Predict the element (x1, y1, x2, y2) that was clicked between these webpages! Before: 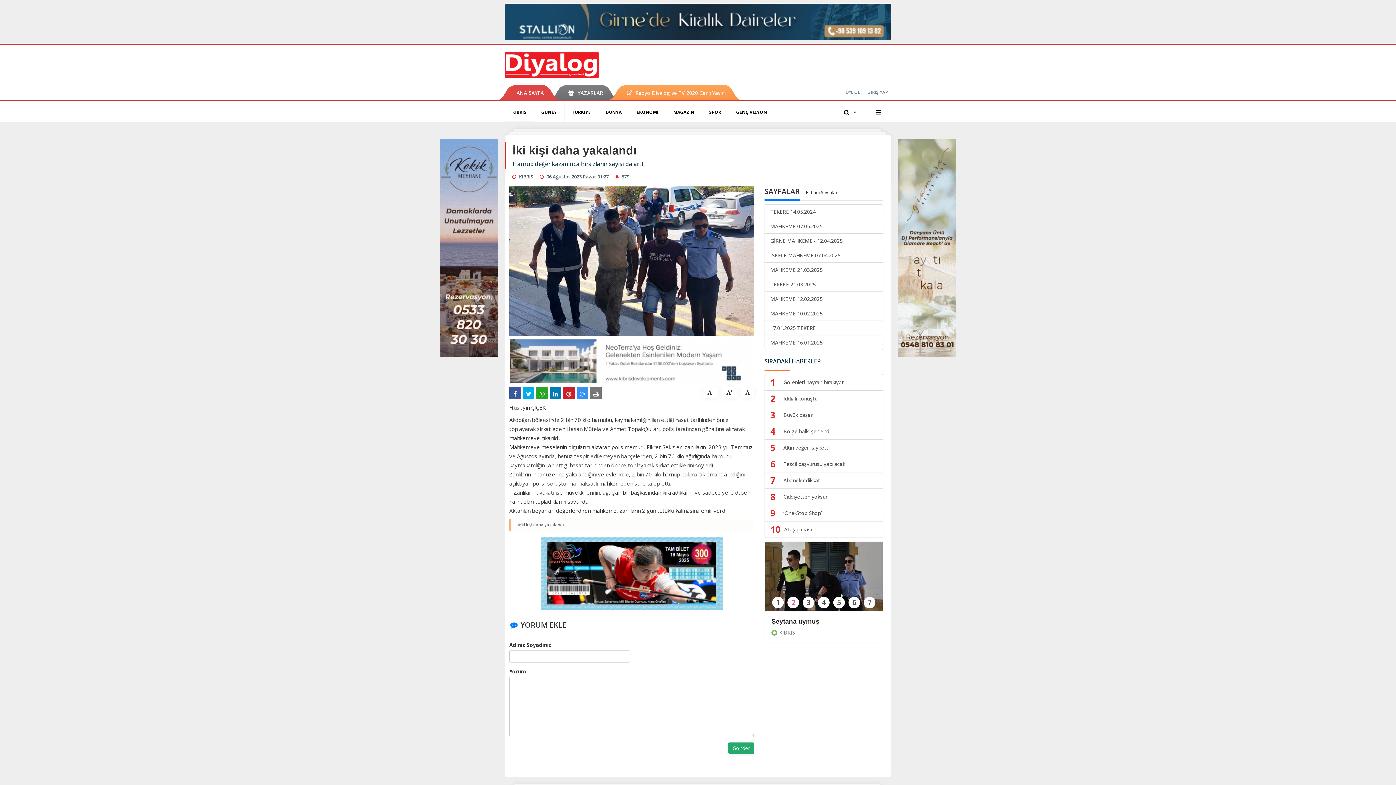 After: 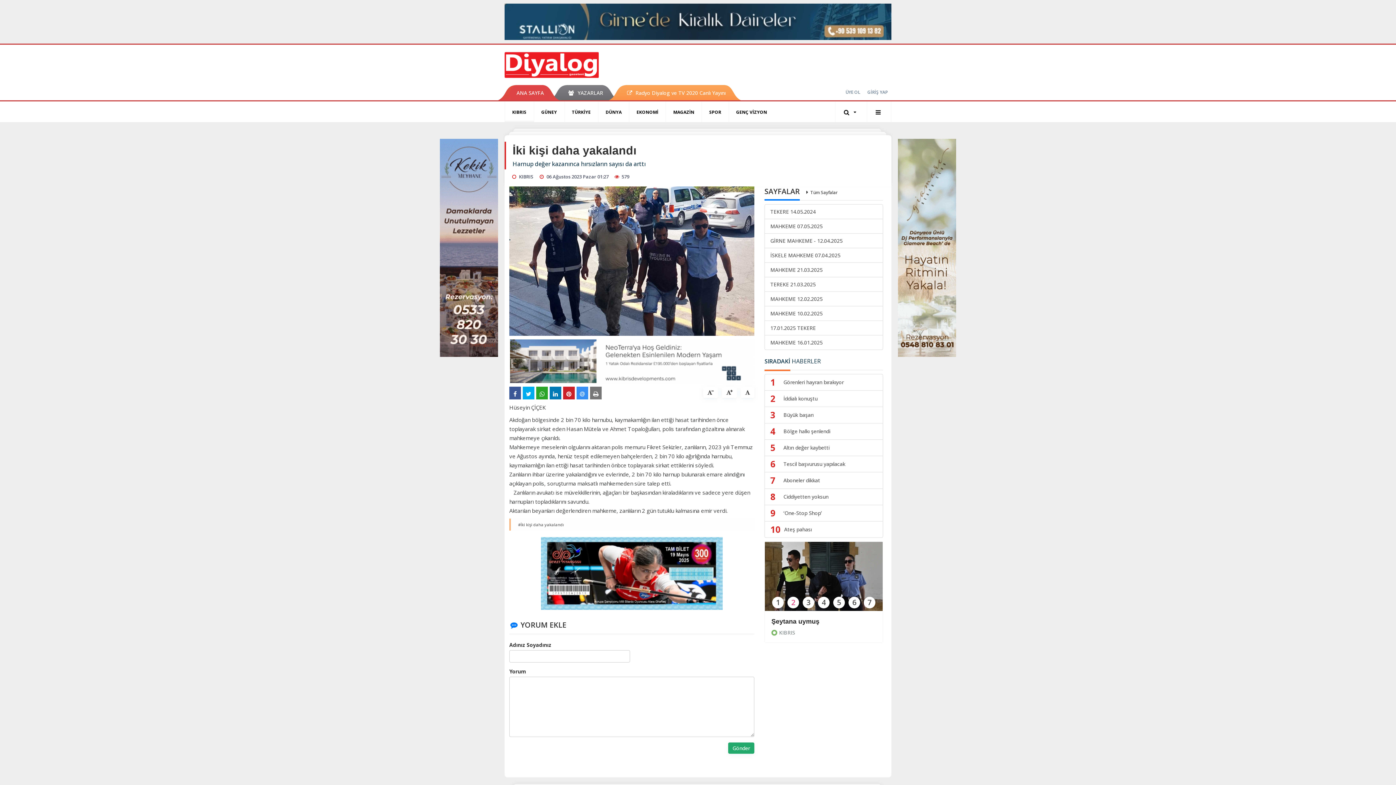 Action: label: Tüm Sayfalar bbox: (800, 189, 837, 195)